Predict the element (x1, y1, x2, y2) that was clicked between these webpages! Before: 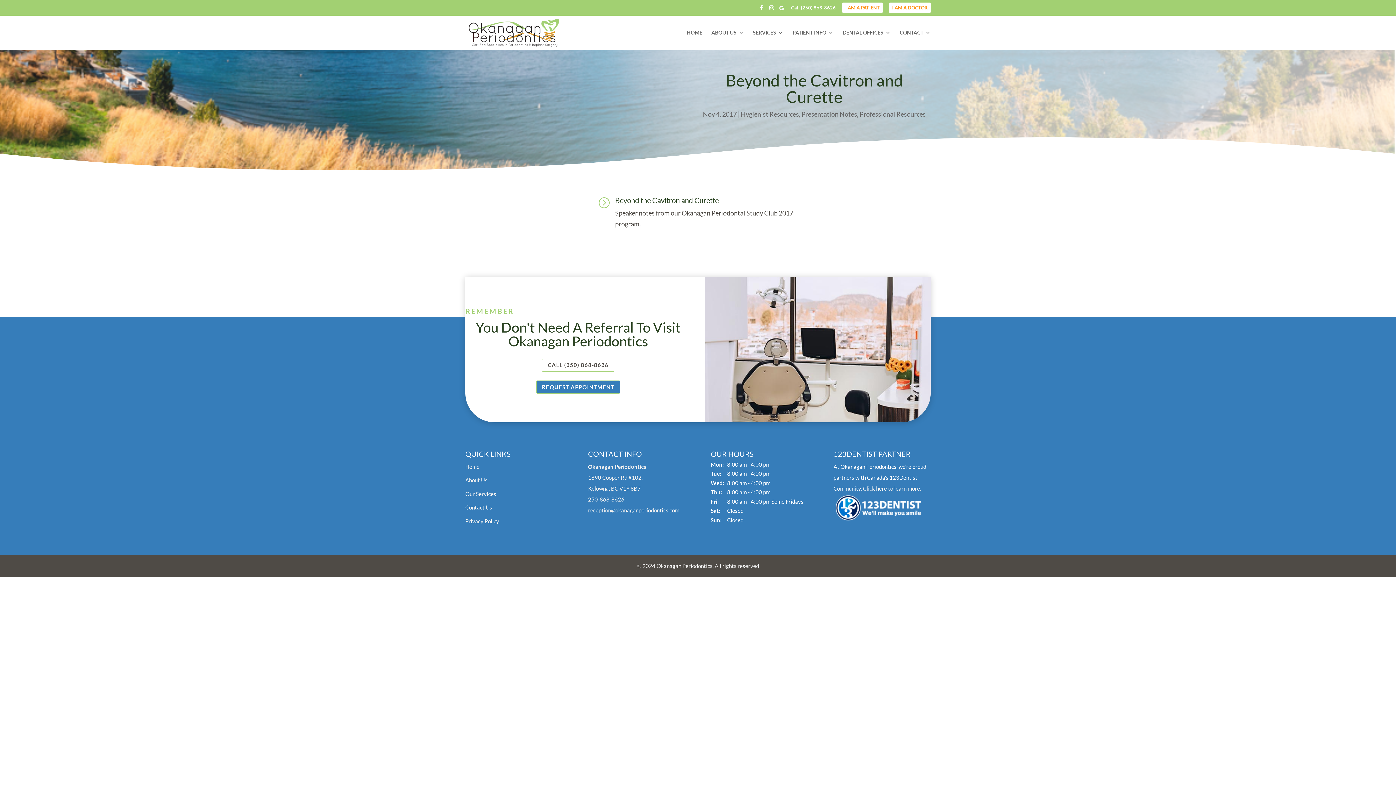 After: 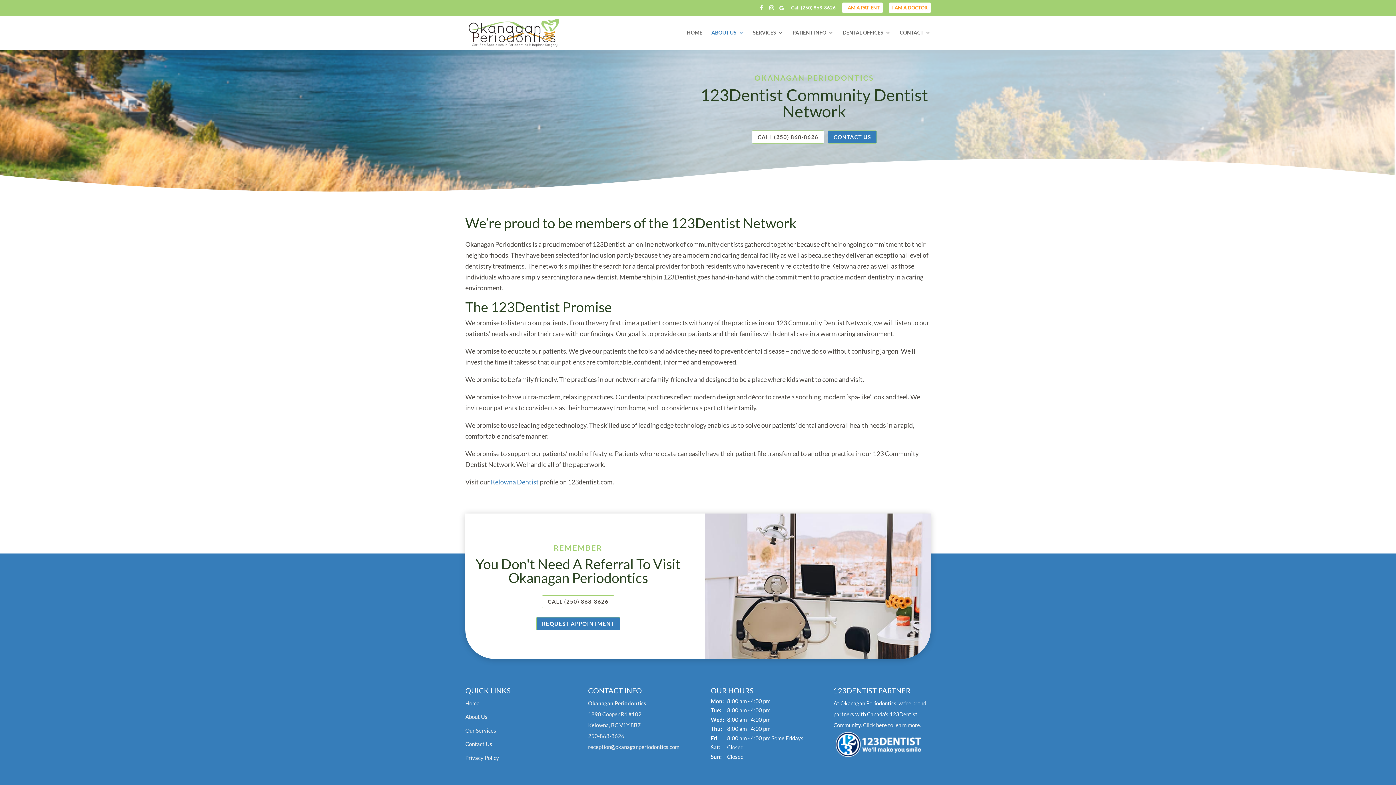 Action: bbox: (833, 516, 924, 523)